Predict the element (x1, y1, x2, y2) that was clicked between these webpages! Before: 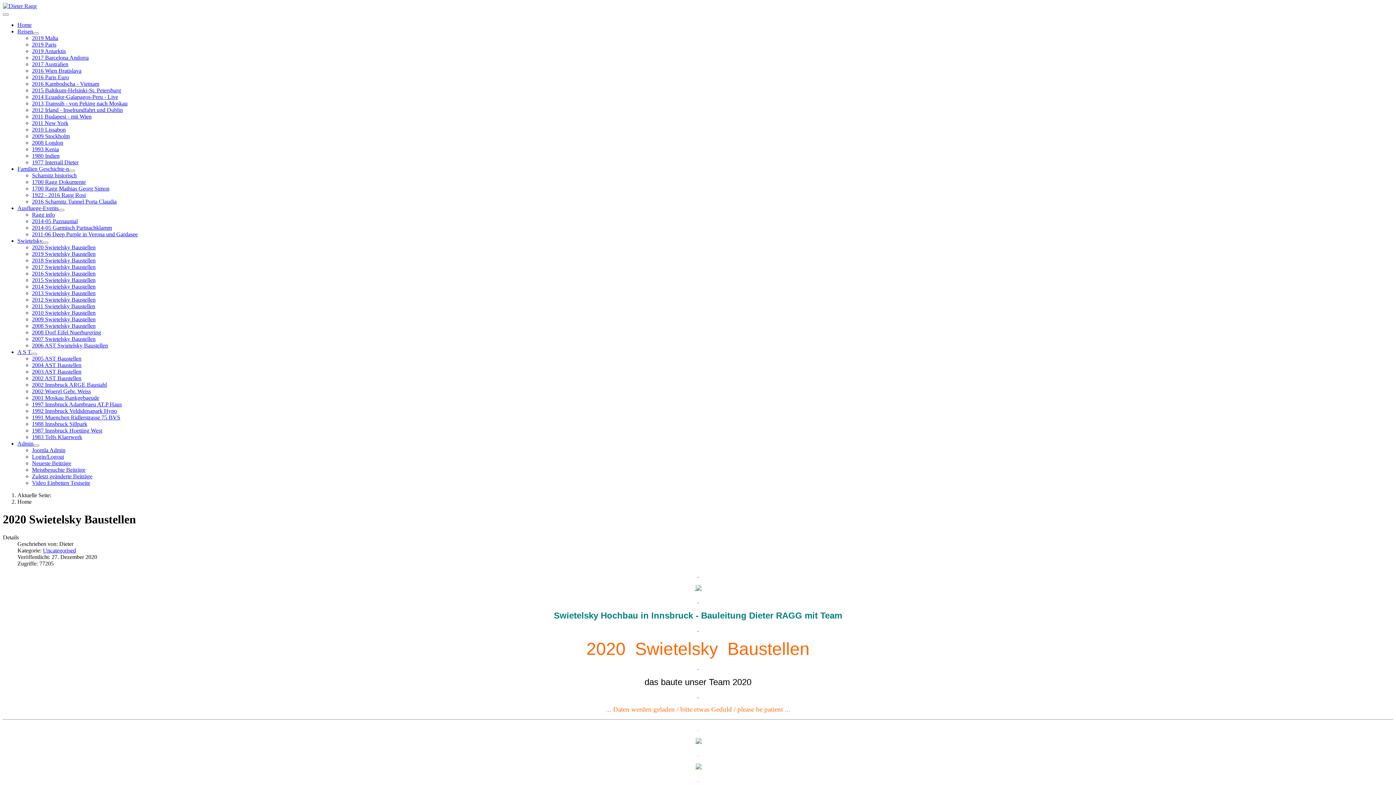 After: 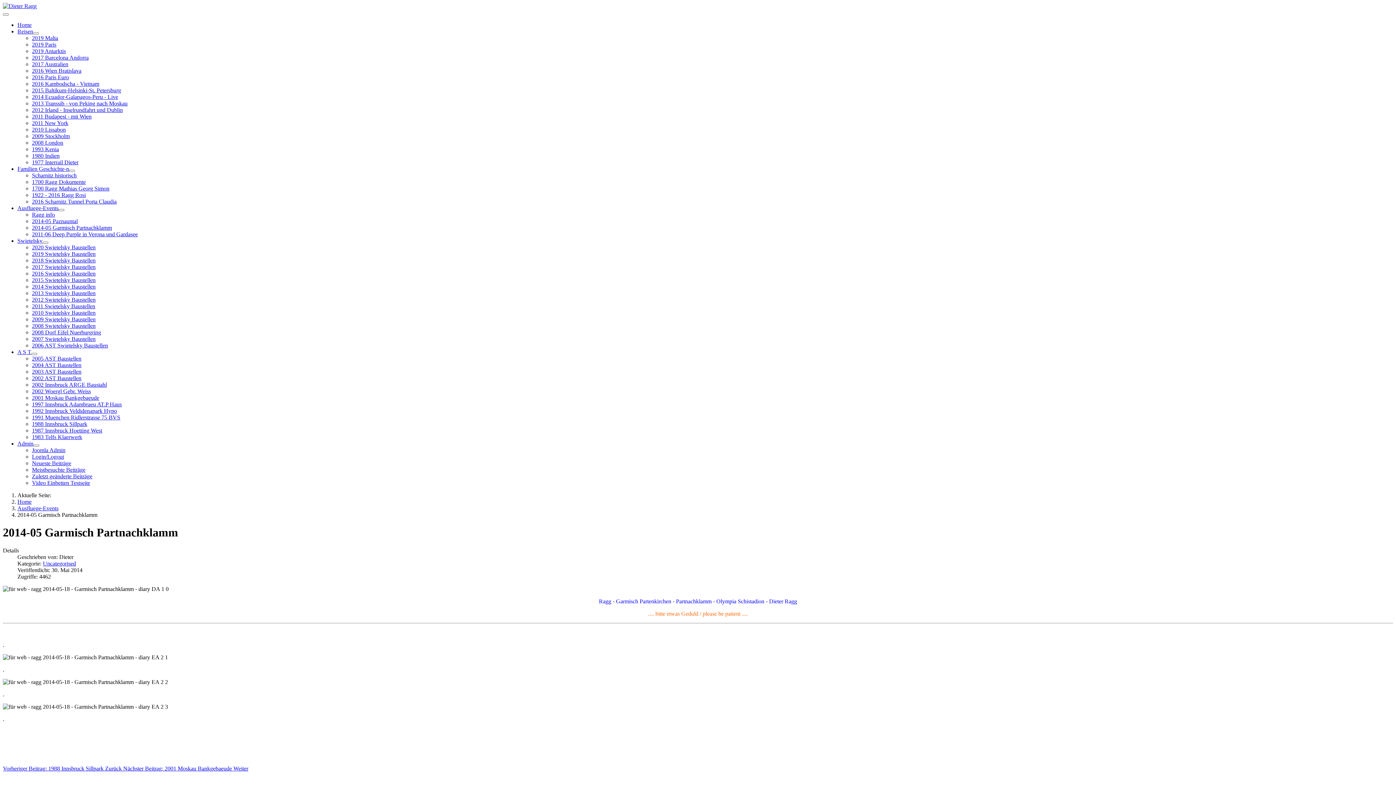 Action: label: 2014-05 Garmisch Partnachklamm bbox: (32, 224, 112, 230)